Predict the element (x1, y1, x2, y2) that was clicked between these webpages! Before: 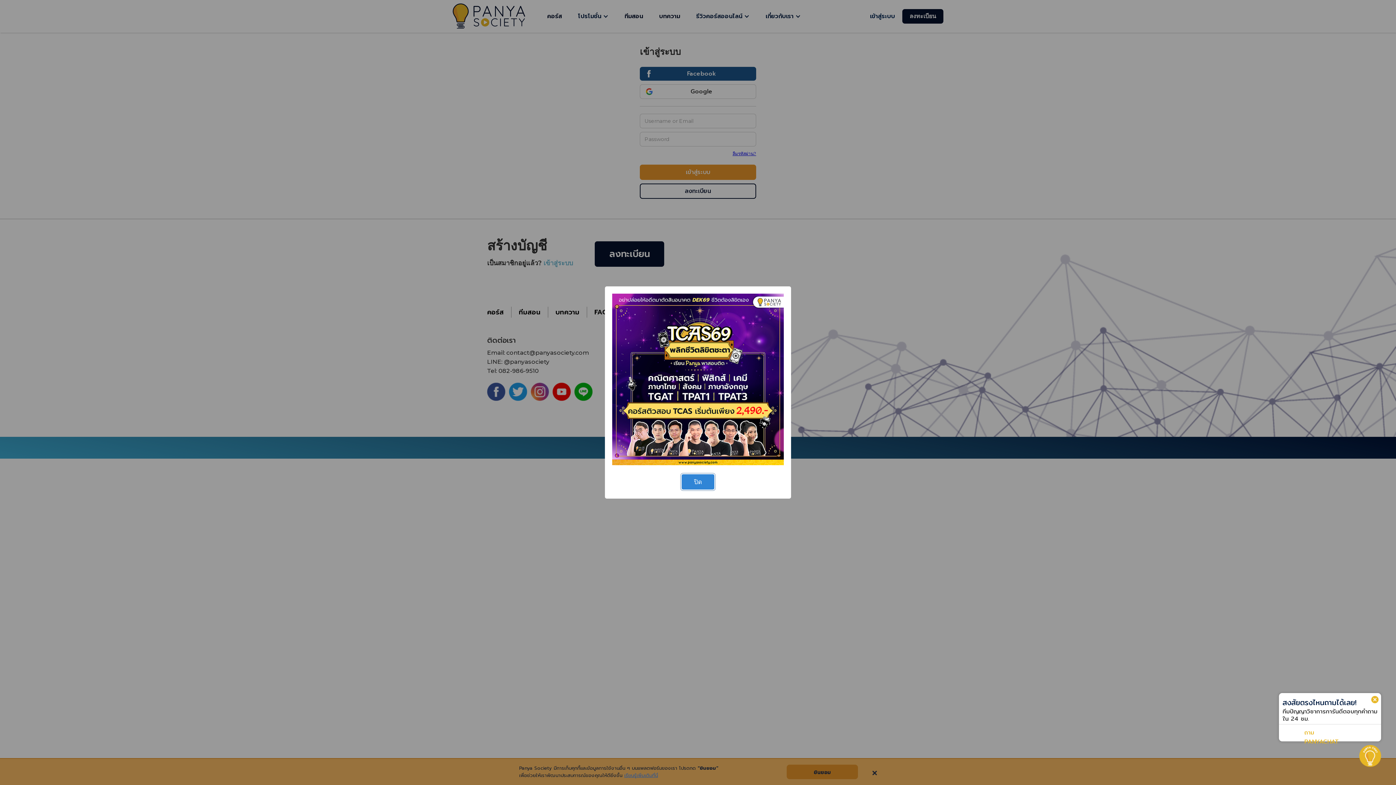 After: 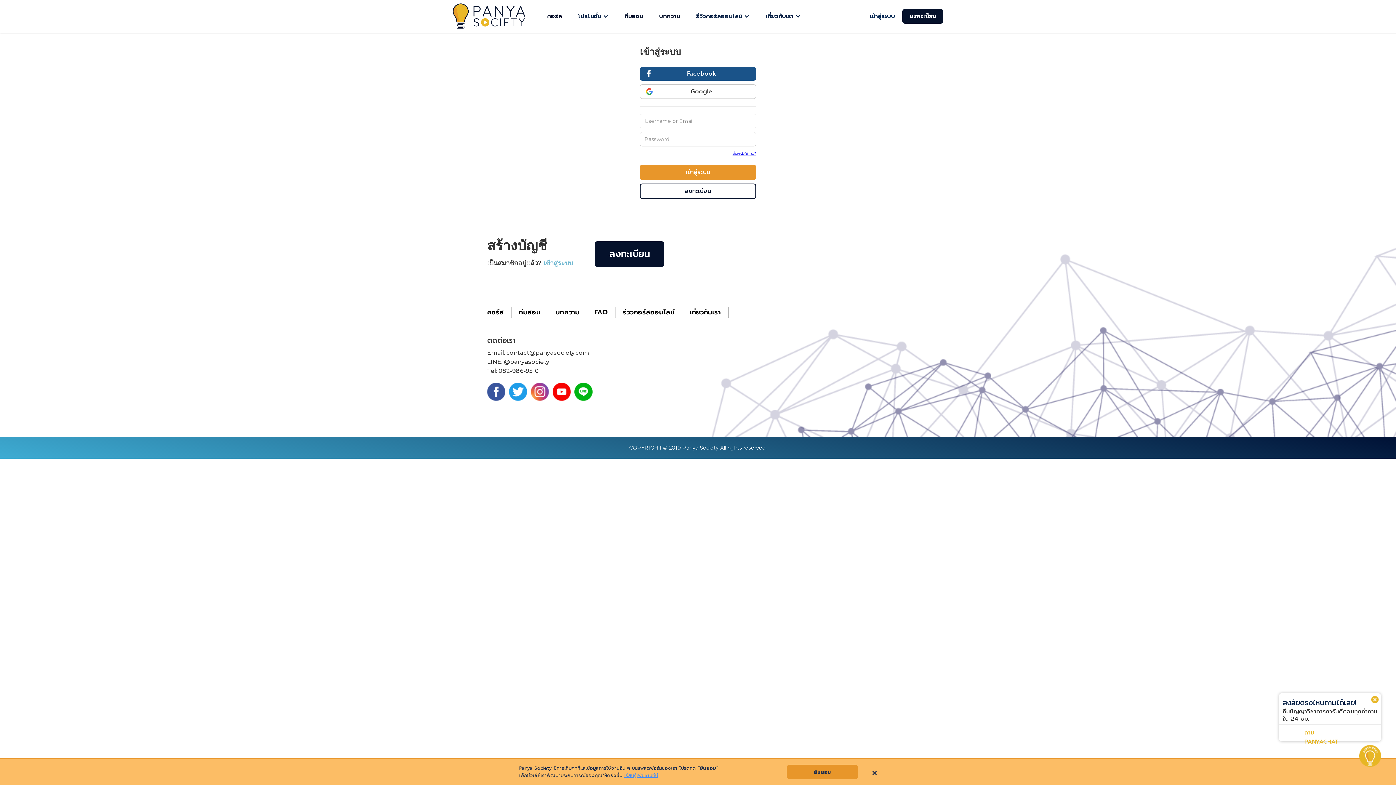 Action: label: ปิด bbox: (681, 474, 714, 489)